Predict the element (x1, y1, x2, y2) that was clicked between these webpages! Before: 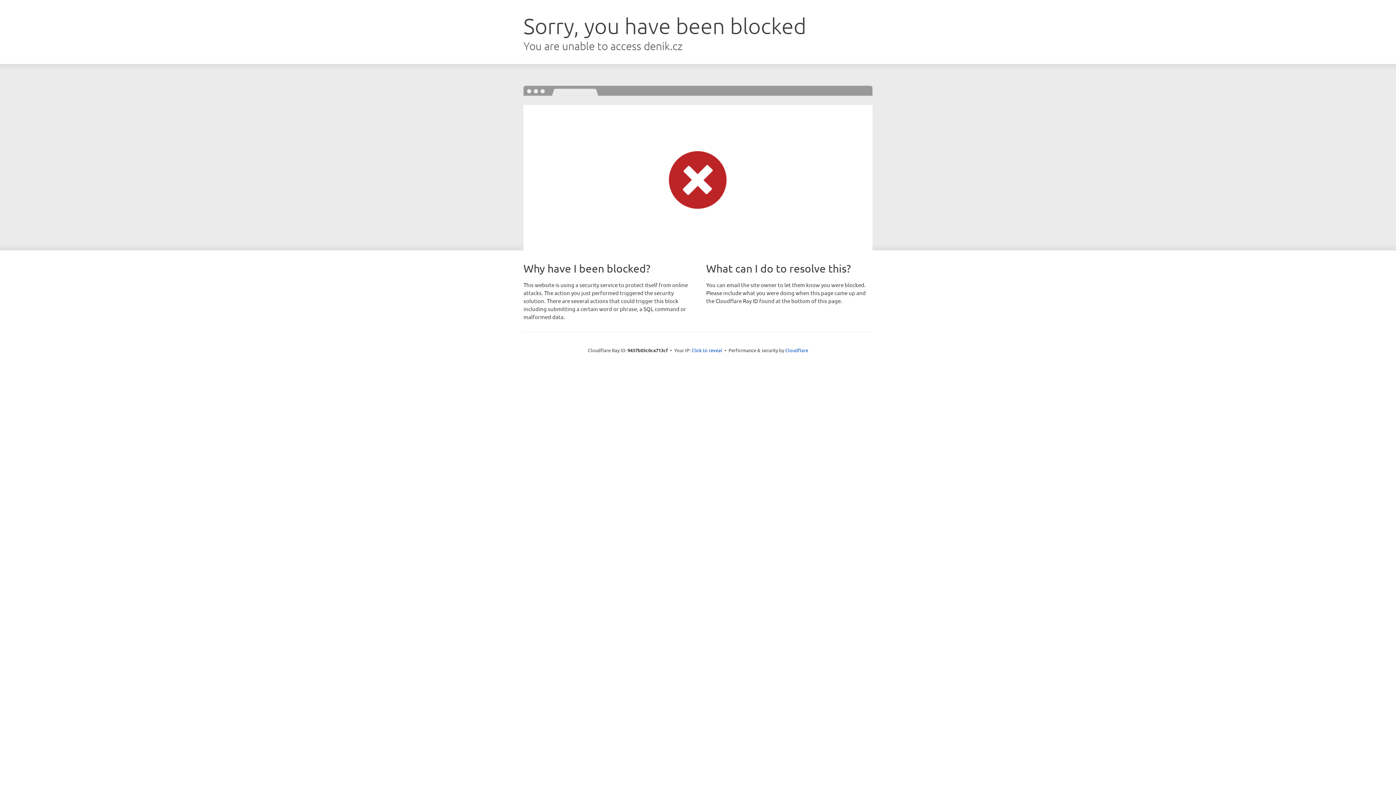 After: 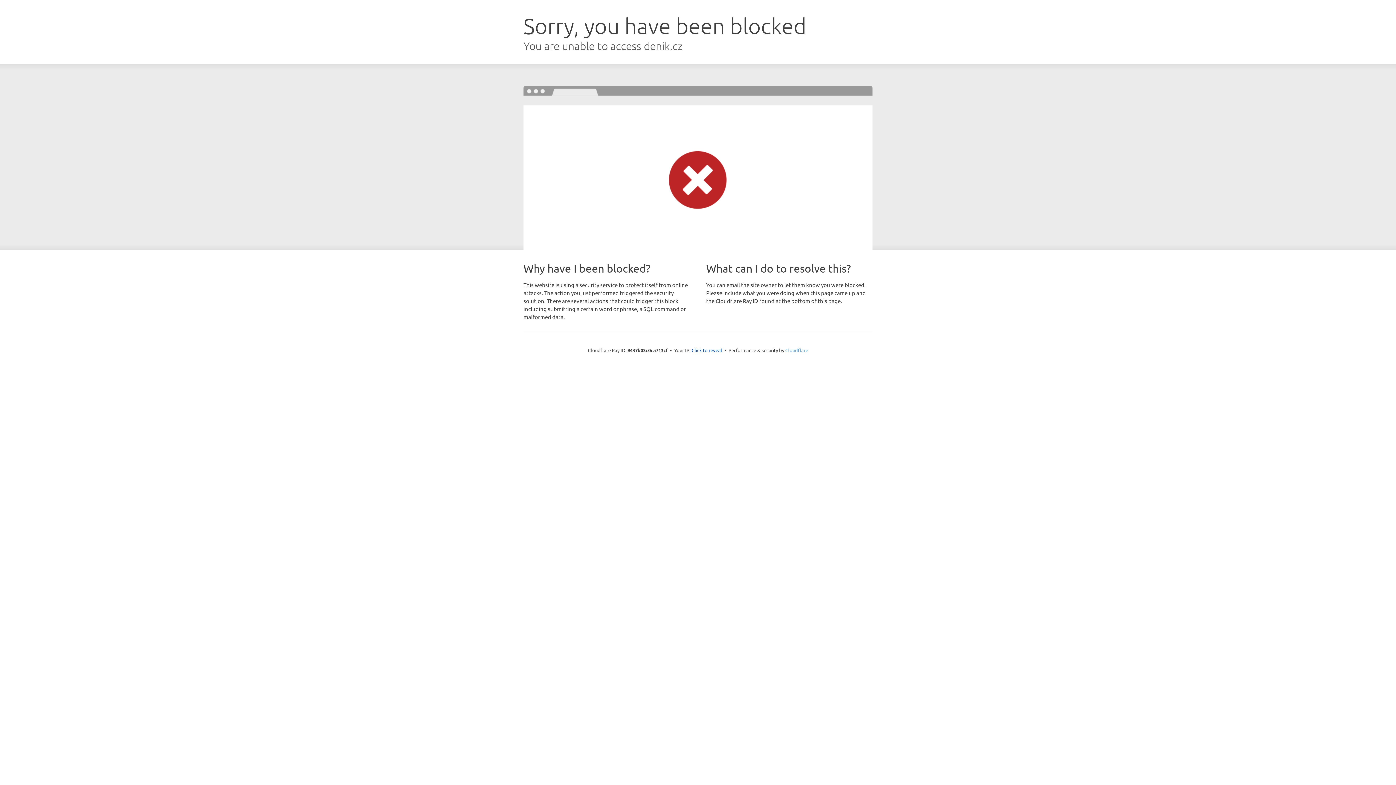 Action: bbox: (785, 347, 808, 353) label: Cloudflare